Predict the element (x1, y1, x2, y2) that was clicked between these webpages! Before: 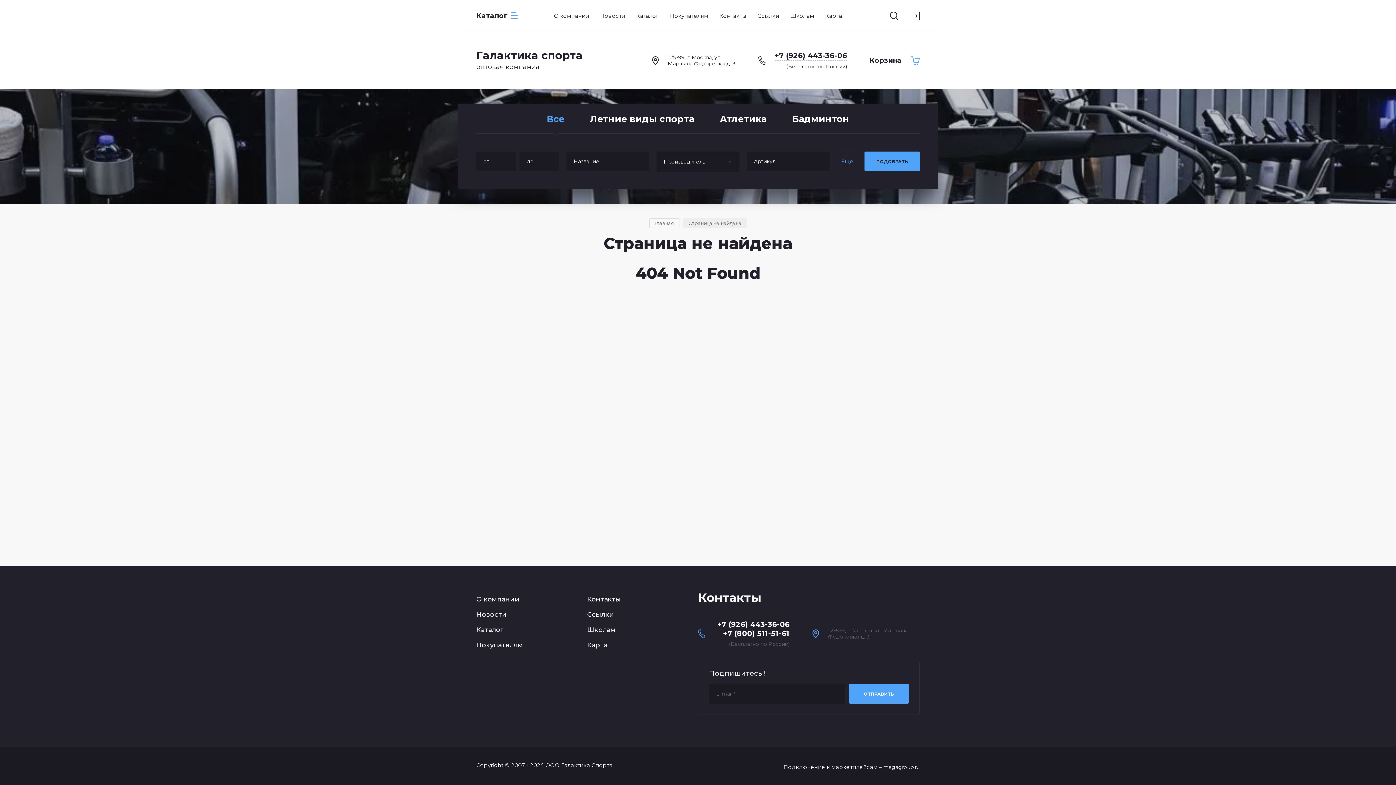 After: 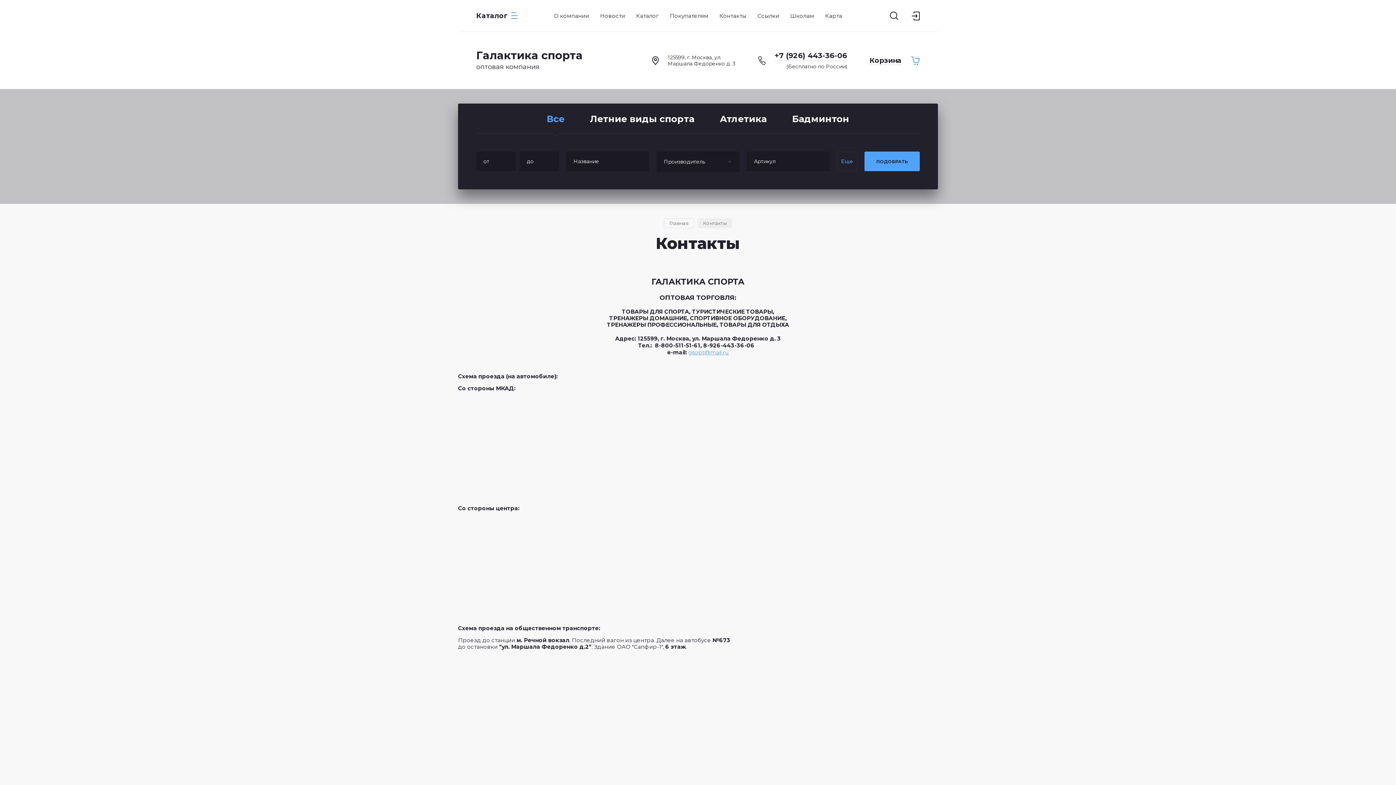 Action: label: Контакты bbox: (587, 592, 628, 607)